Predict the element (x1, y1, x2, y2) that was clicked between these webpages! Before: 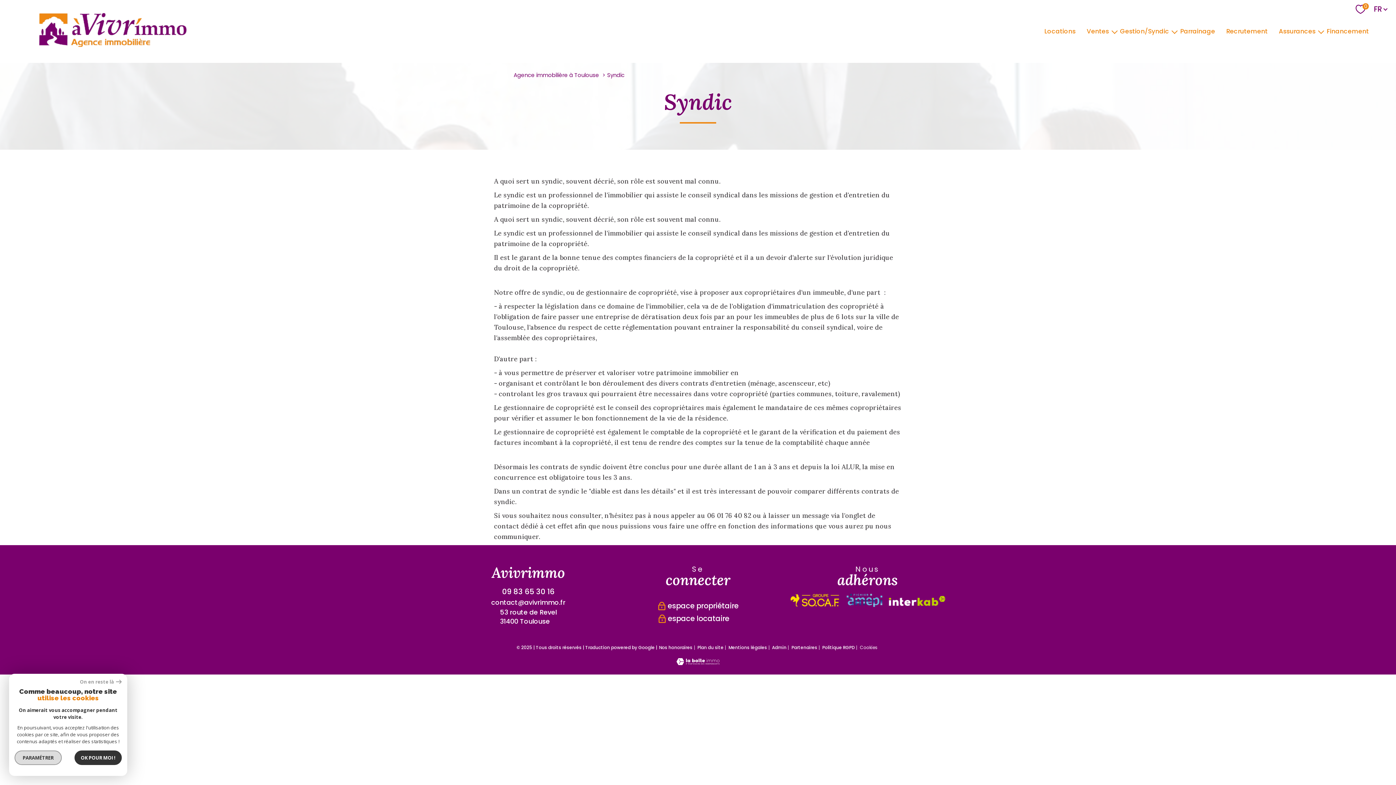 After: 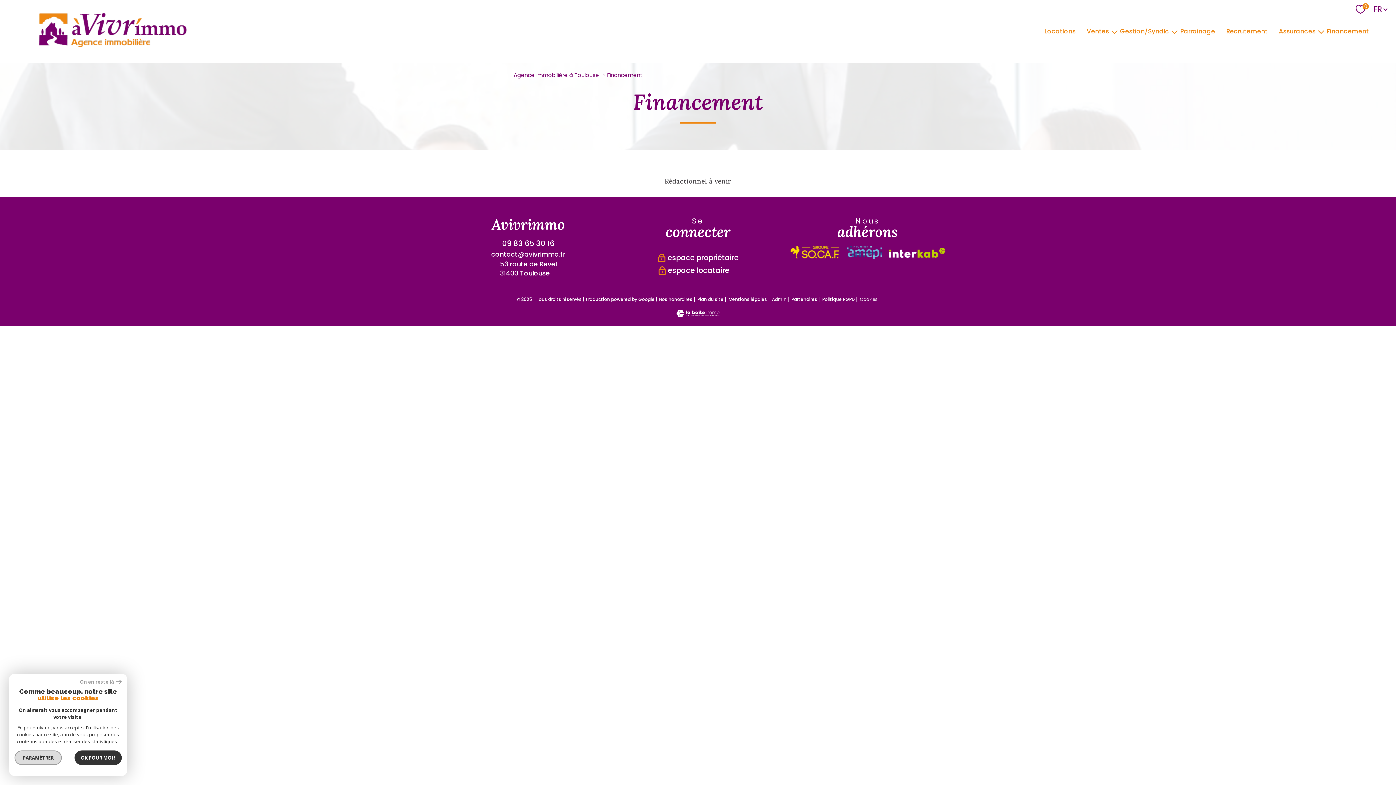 Action: bbox: (1324, 26, 1371, 36) label: Financement